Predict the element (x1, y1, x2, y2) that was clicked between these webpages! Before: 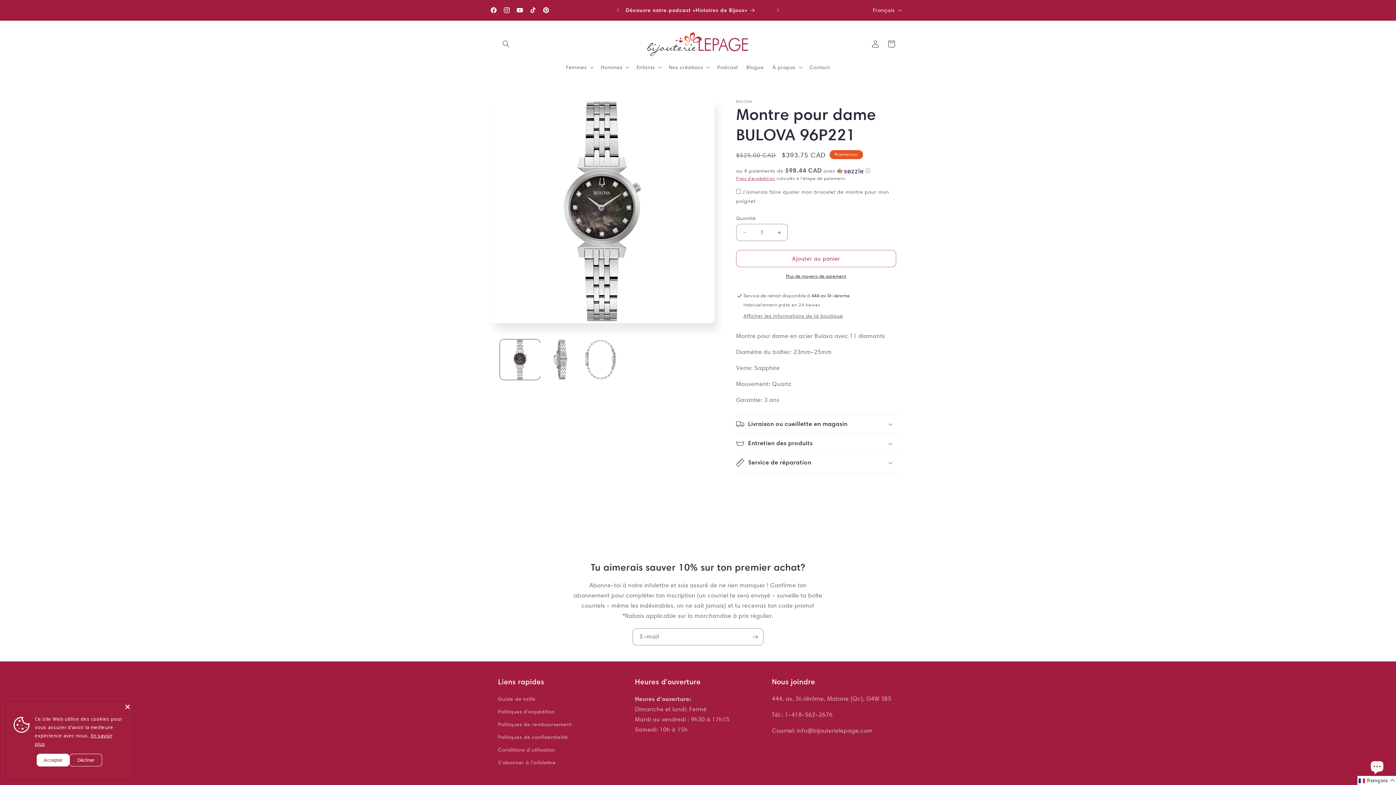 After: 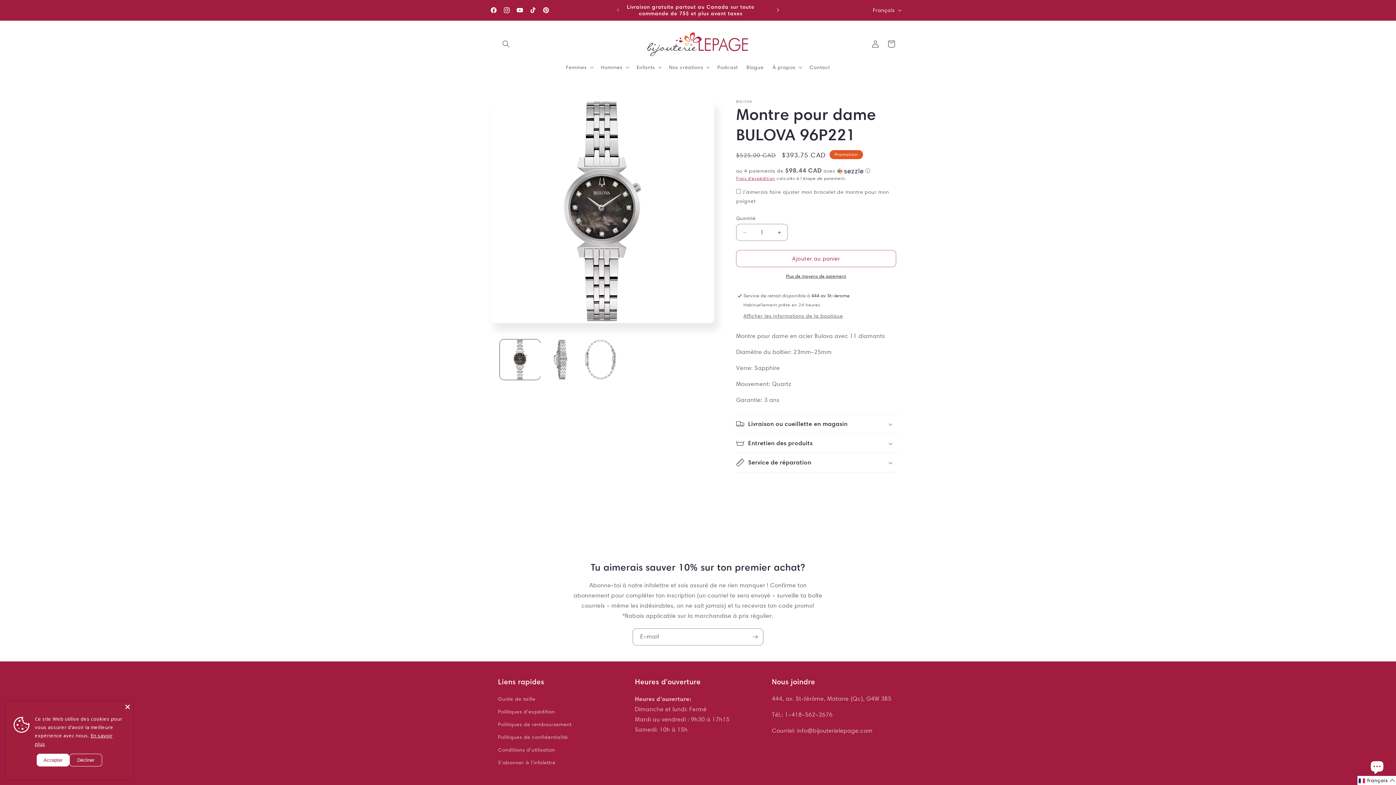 Action: bbox: (770, 3, 786, 17) label: Annonce suivante